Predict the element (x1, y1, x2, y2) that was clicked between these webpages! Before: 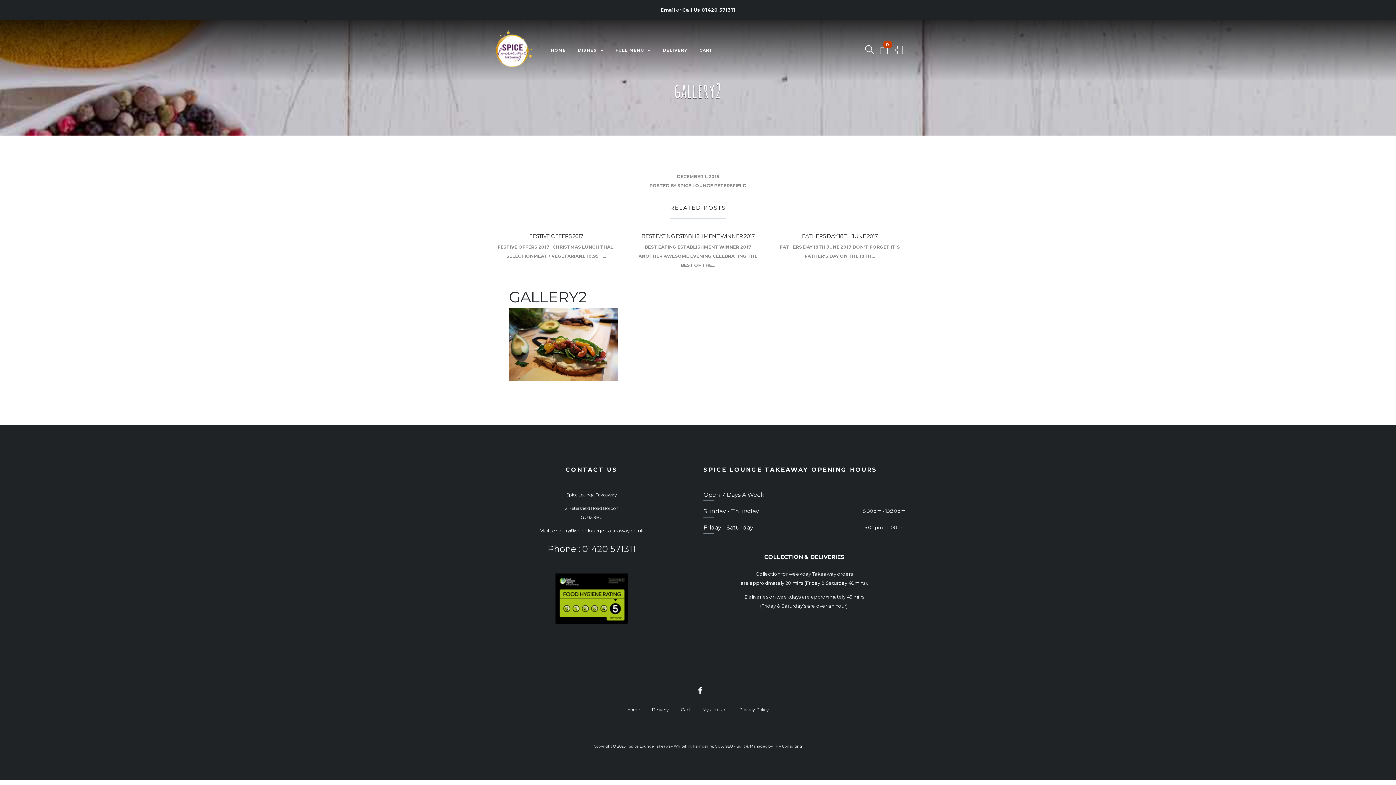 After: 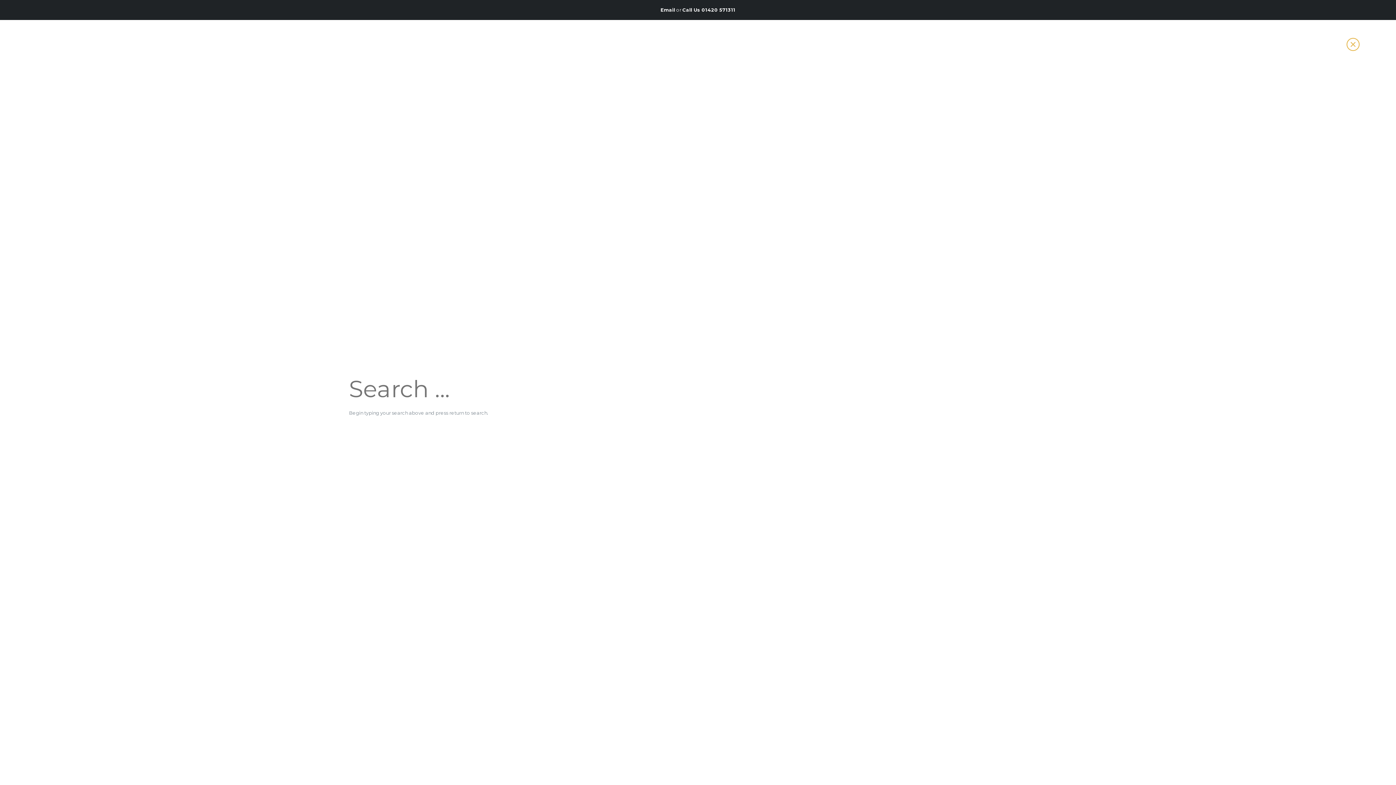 Action: bbox: (863, 44, 876, 56)